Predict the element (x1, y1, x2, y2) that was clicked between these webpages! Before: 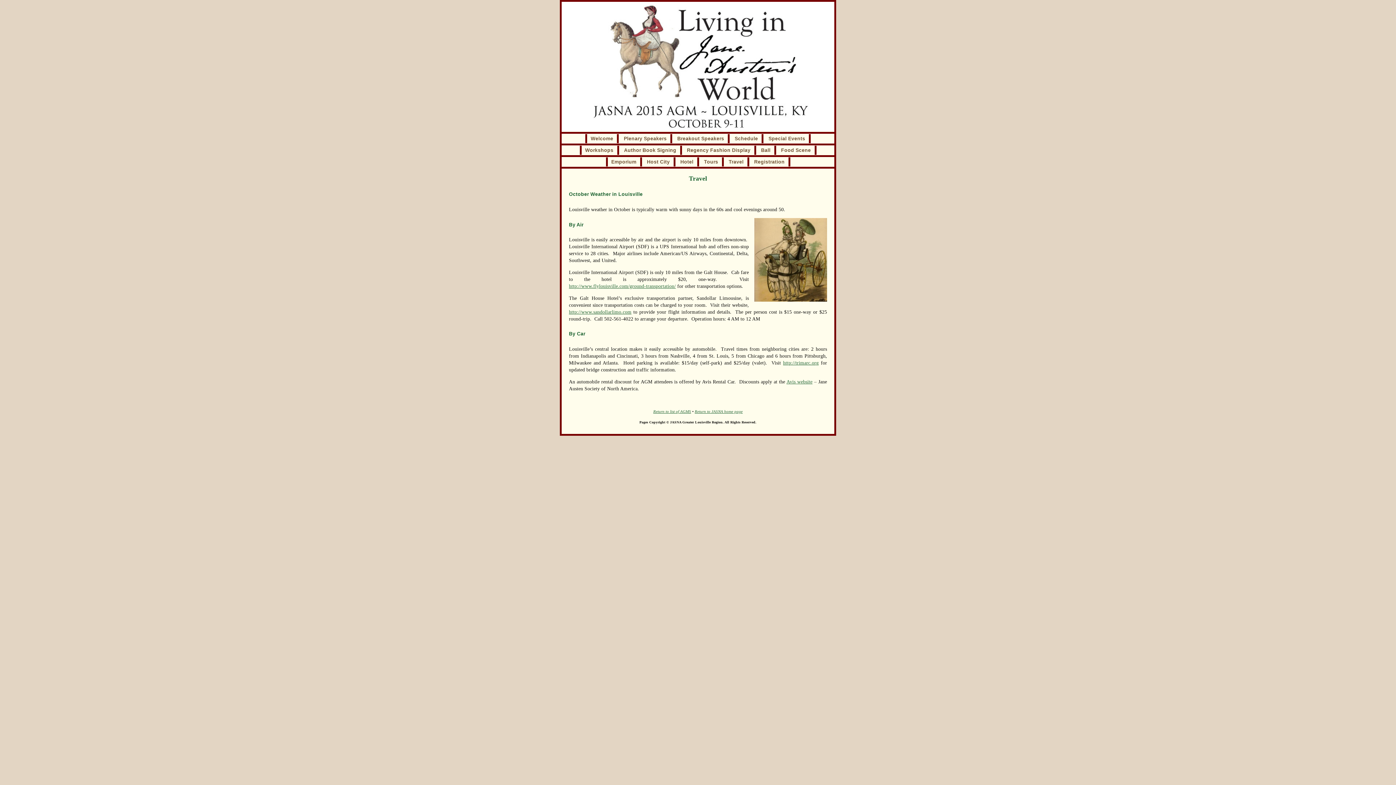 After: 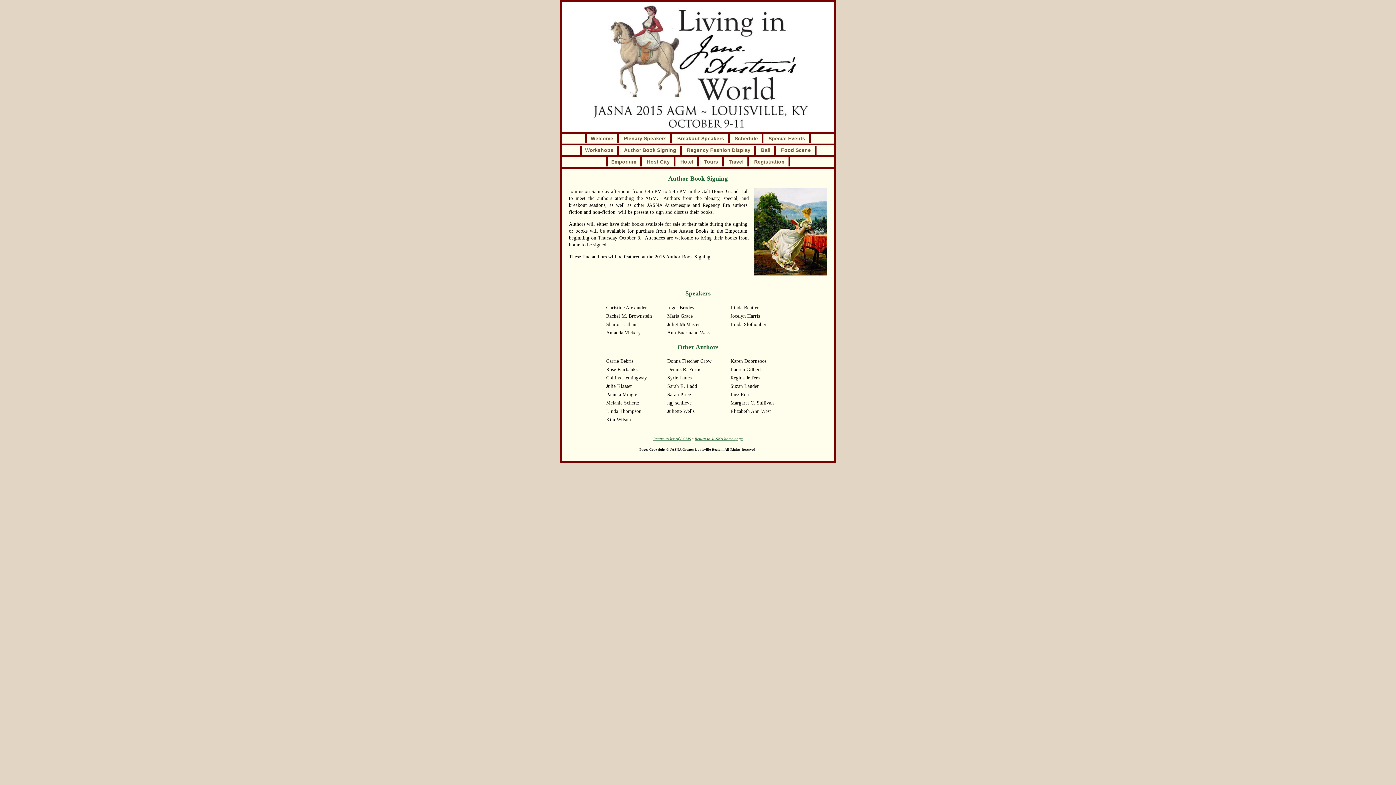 Action: bbox: (620, 145, 682, 154) label: Author Book Signing